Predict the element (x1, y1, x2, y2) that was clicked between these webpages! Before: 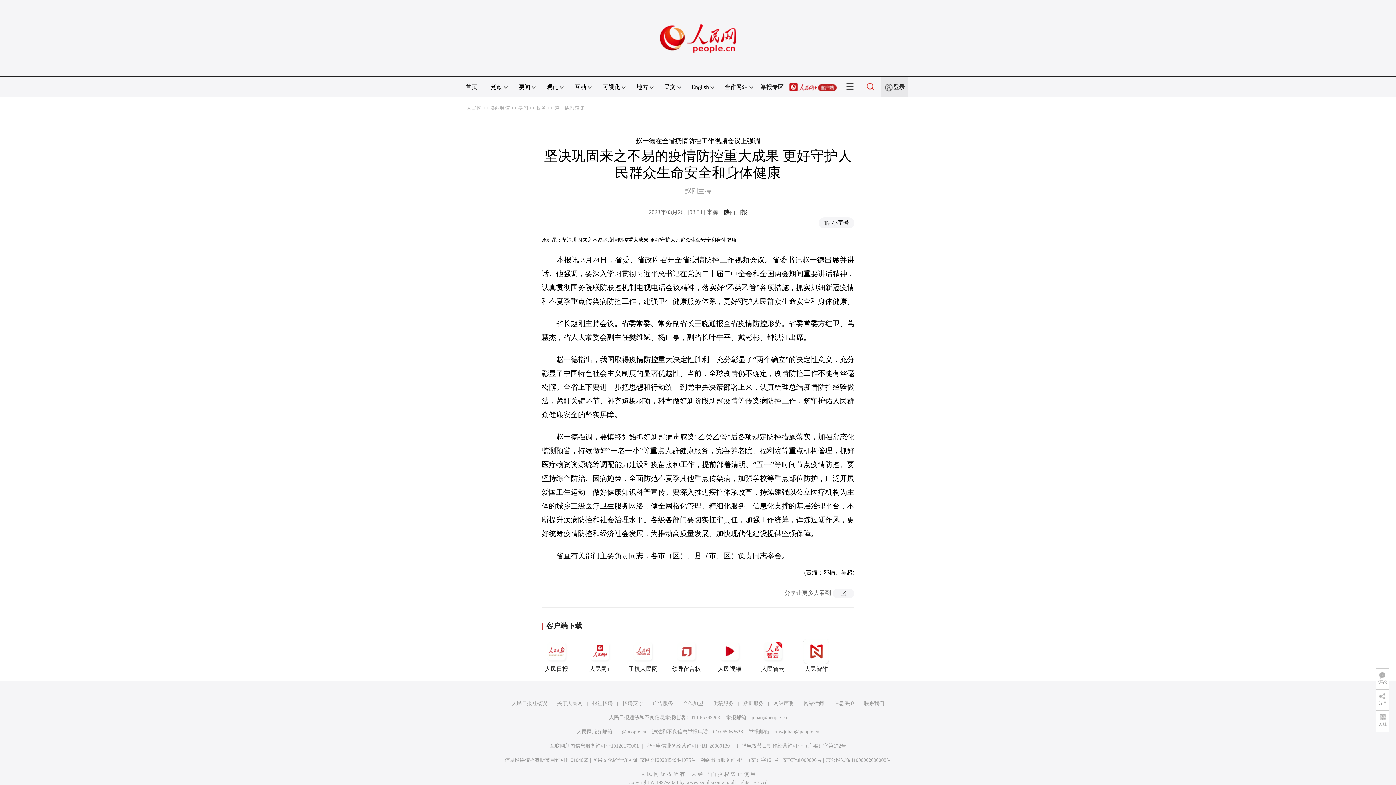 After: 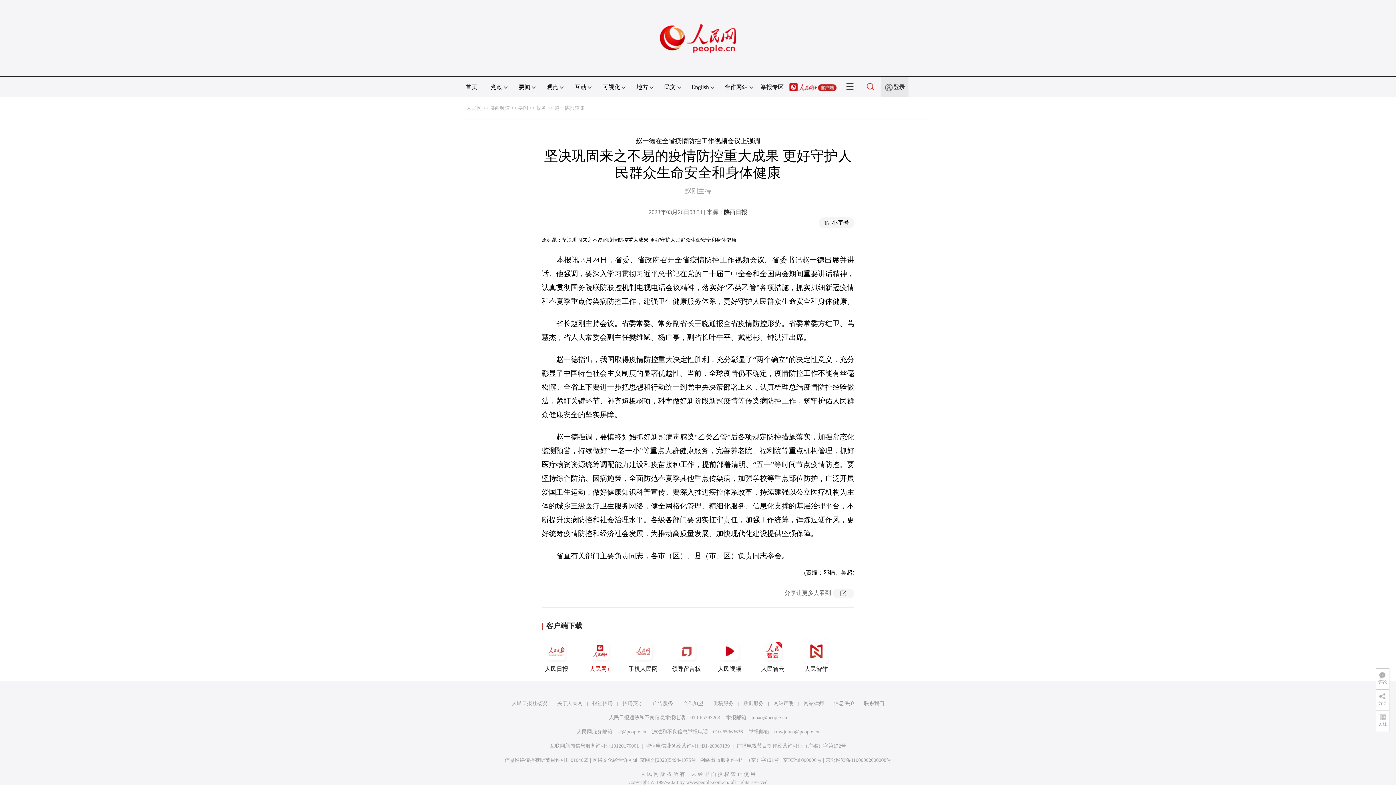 Action: label: 人民网+ bbox: (585, 639, 614, 672)